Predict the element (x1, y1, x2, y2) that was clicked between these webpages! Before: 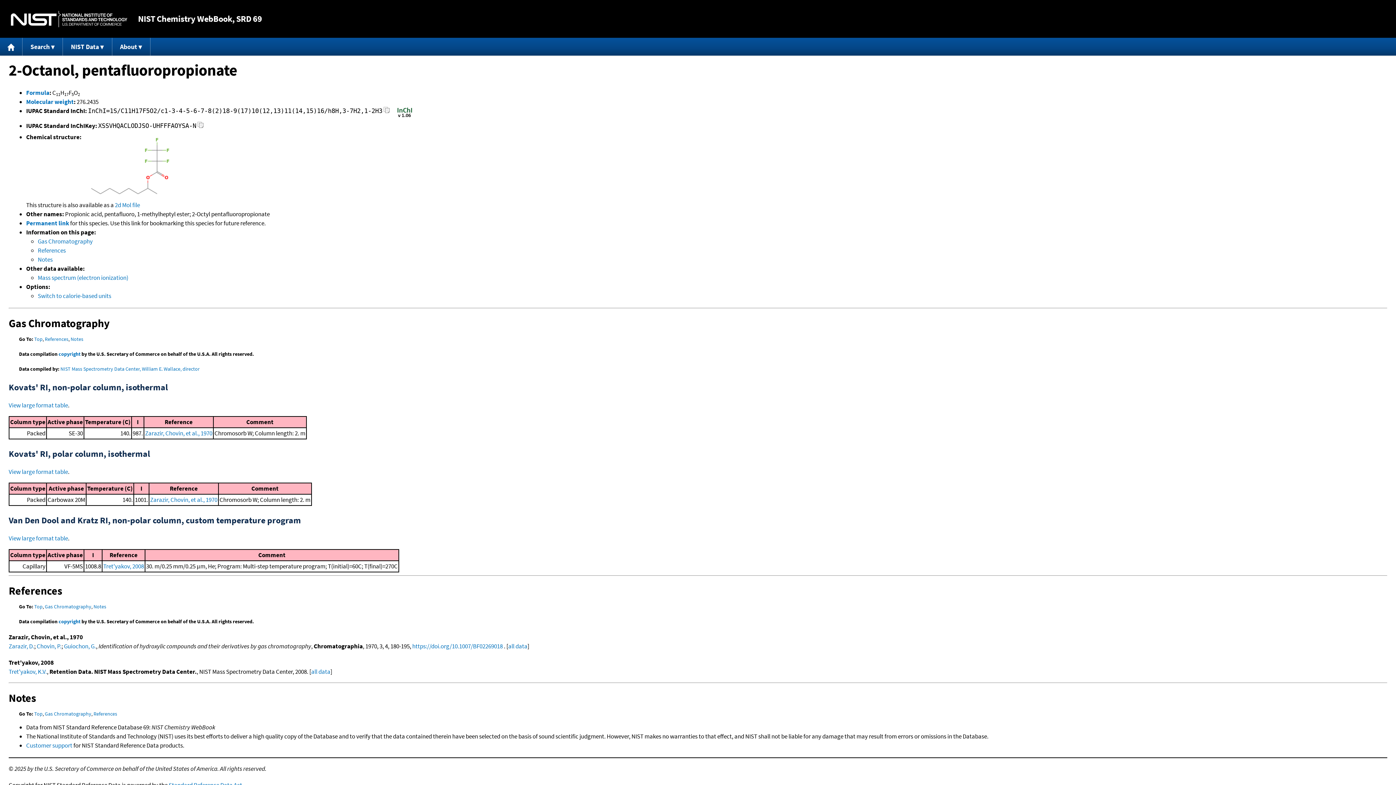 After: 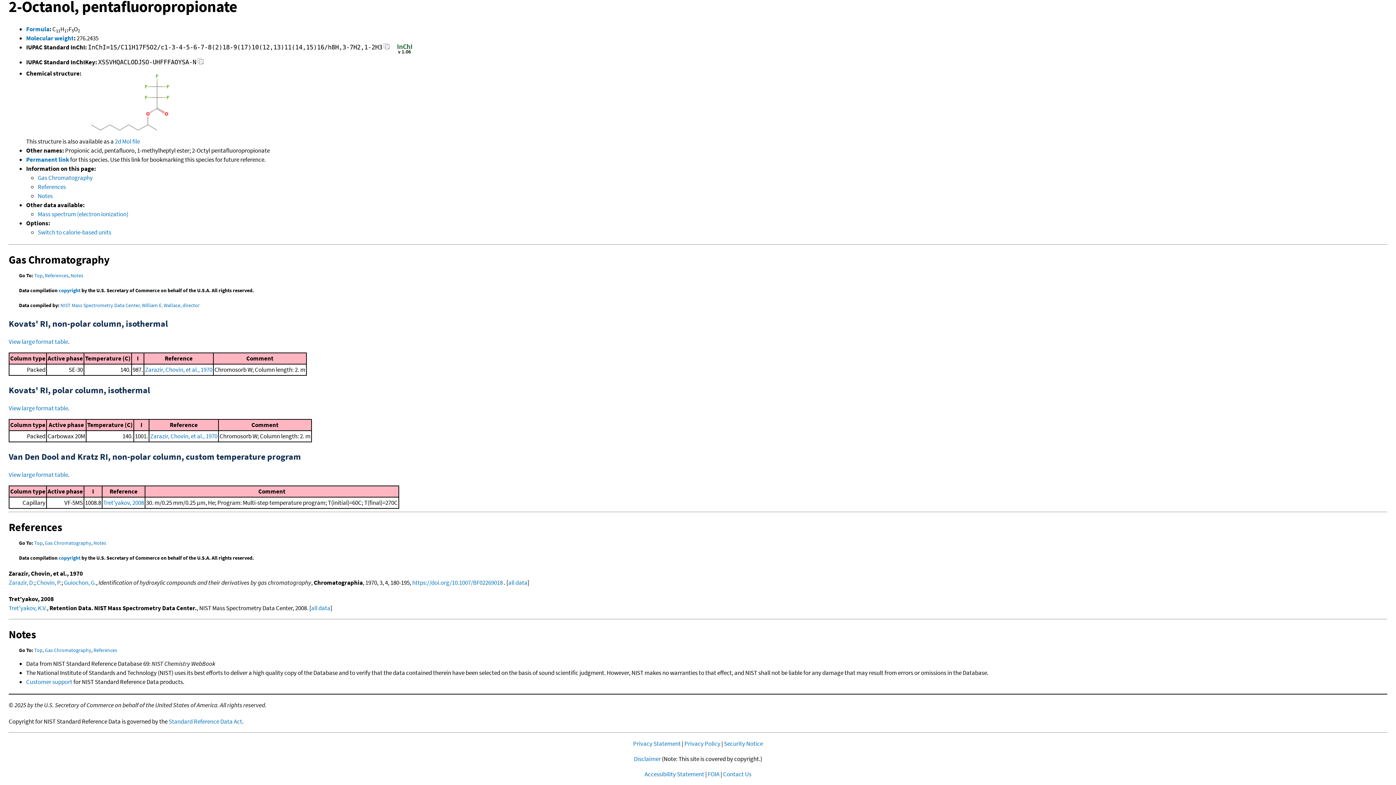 Action: label: copyright bbox: (58, 350, 80, 357)